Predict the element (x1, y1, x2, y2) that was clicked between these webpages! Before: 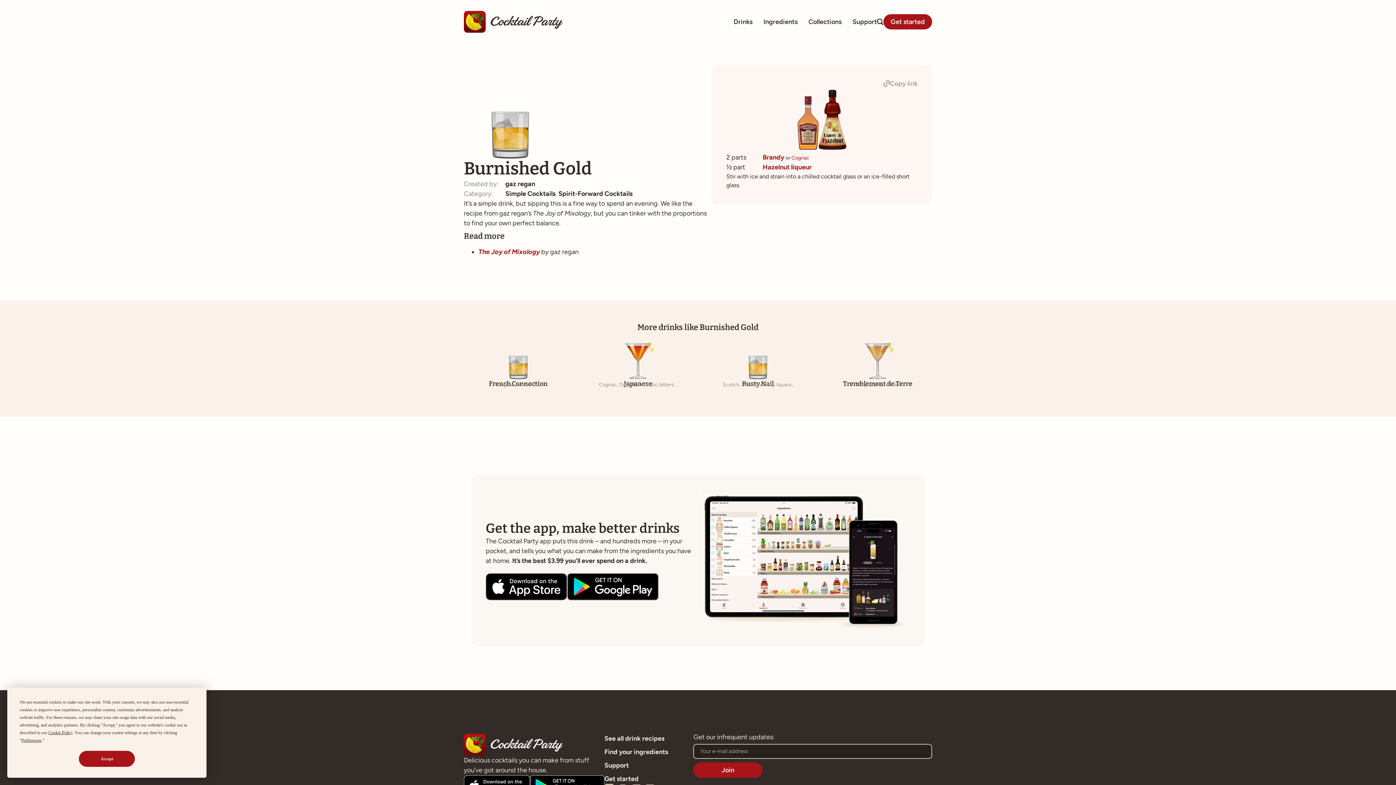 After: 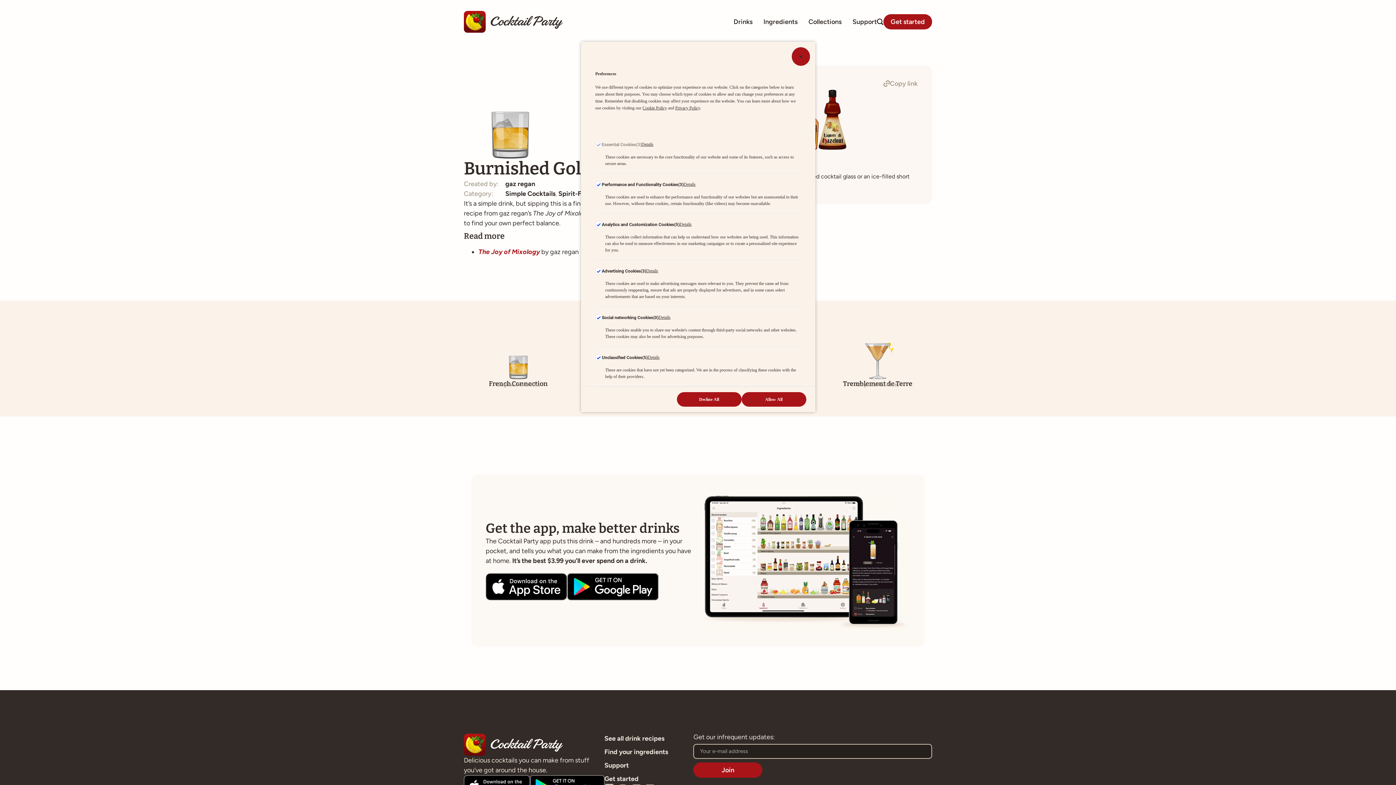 Action: bbox: (21, 738, 41, 743) label: Preferences